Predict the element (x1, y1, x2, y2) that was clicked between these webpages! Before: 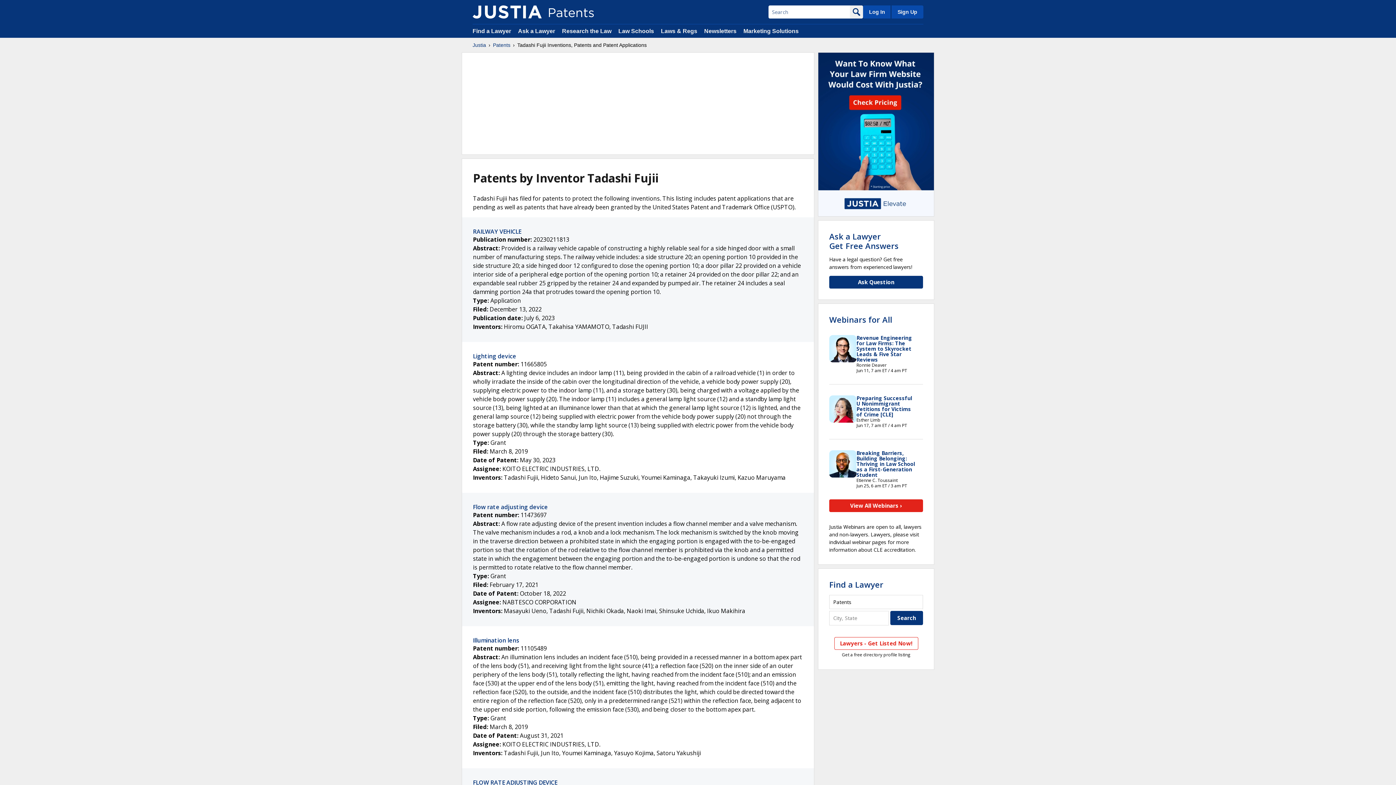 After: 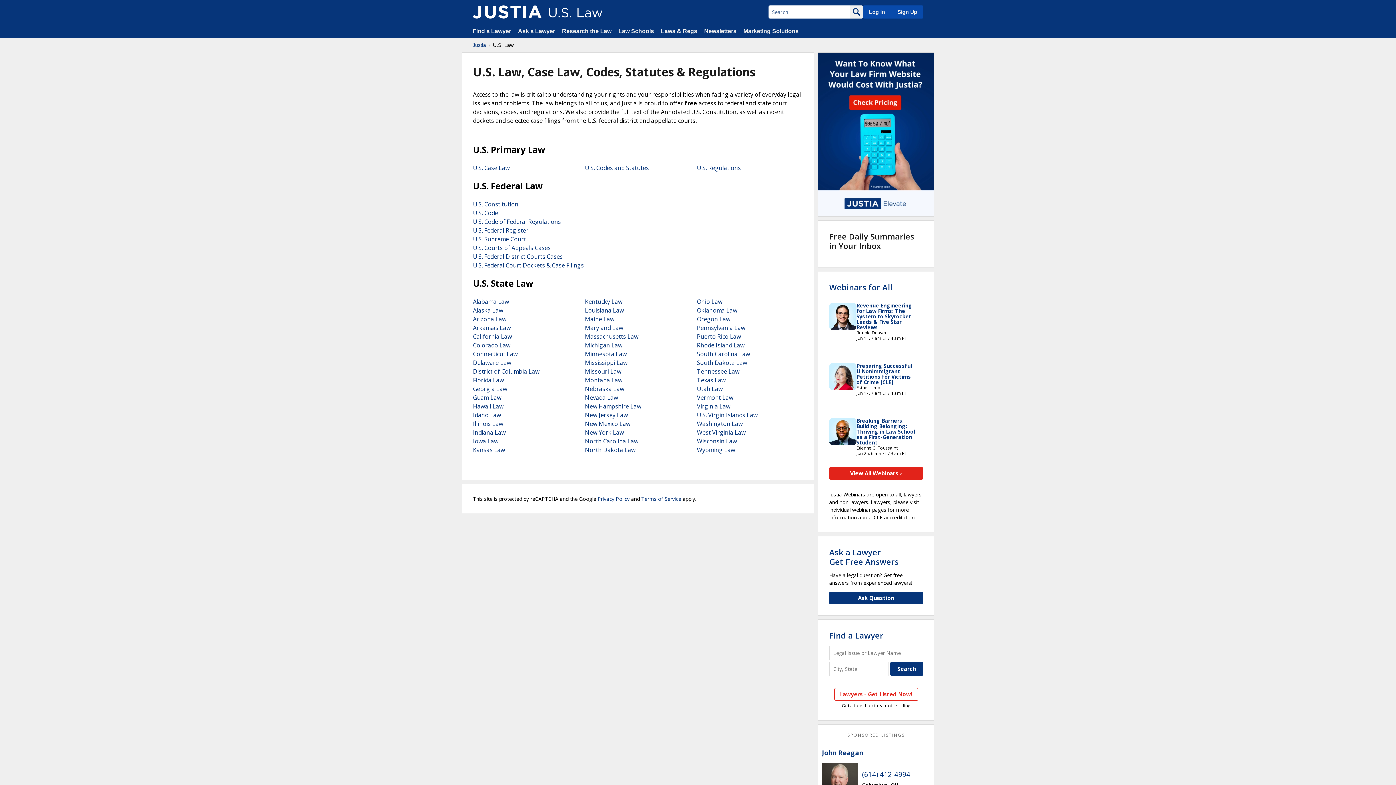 Action: bbox: (661, 28, 697, 34) label: Laws & Regs